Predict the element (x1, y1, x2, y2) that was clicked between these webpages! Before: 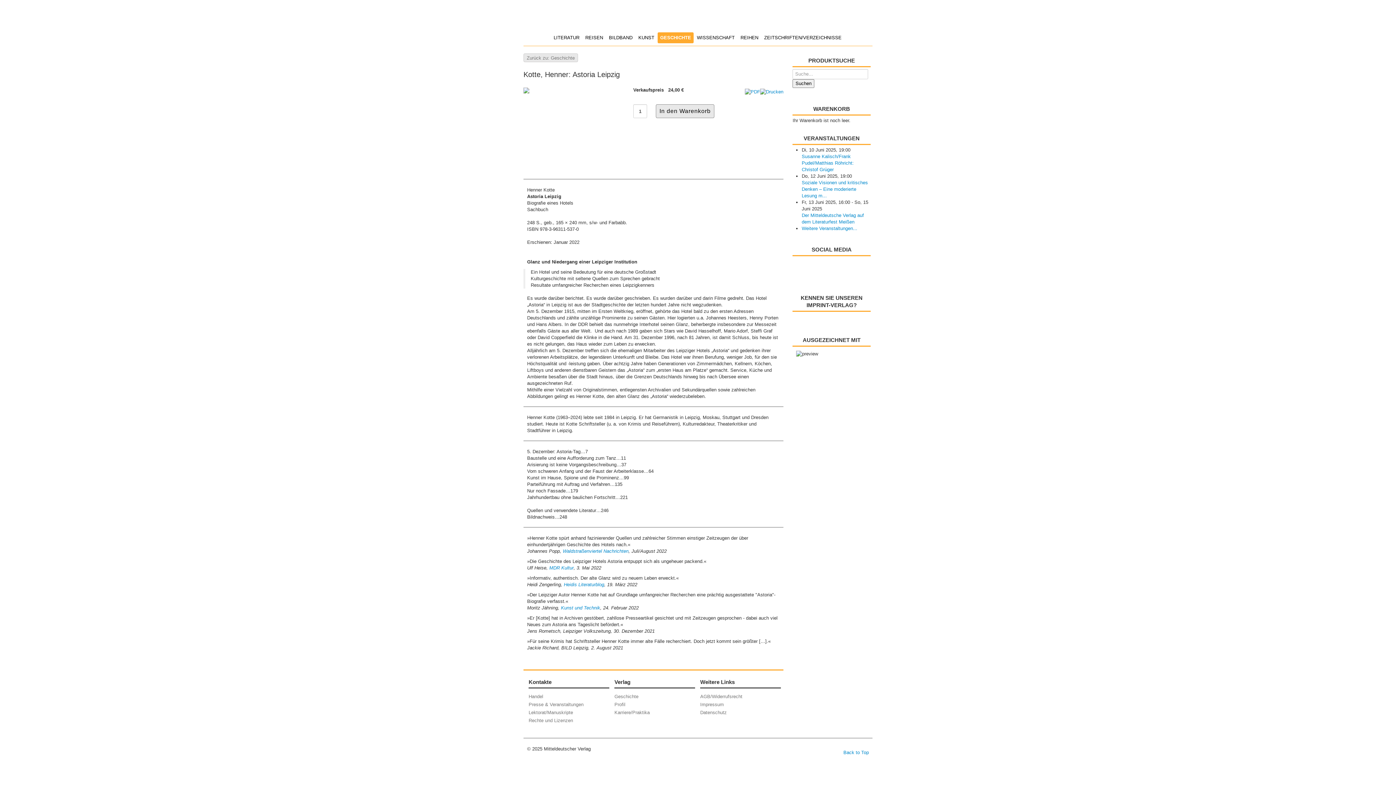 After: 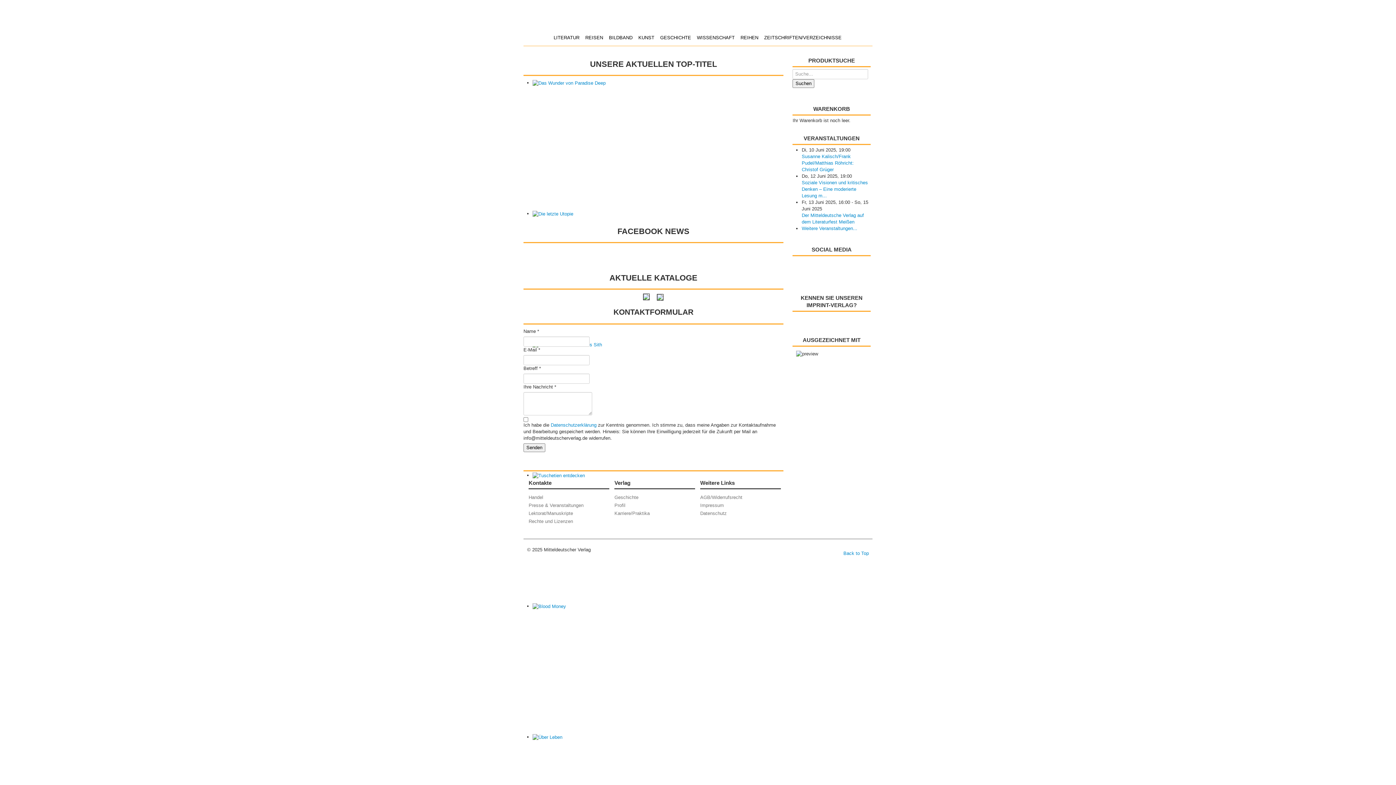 Action: bbox: (624, 0, 772, 26)